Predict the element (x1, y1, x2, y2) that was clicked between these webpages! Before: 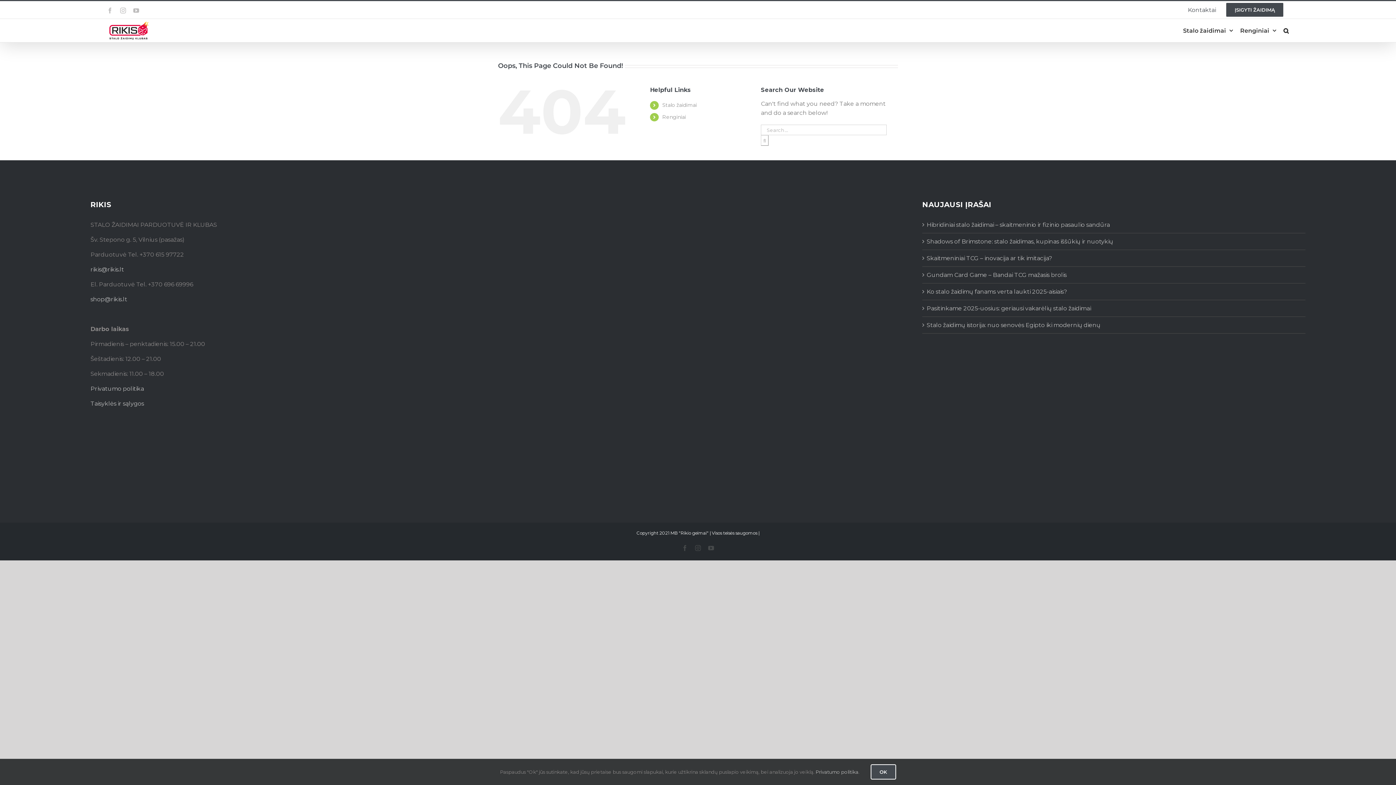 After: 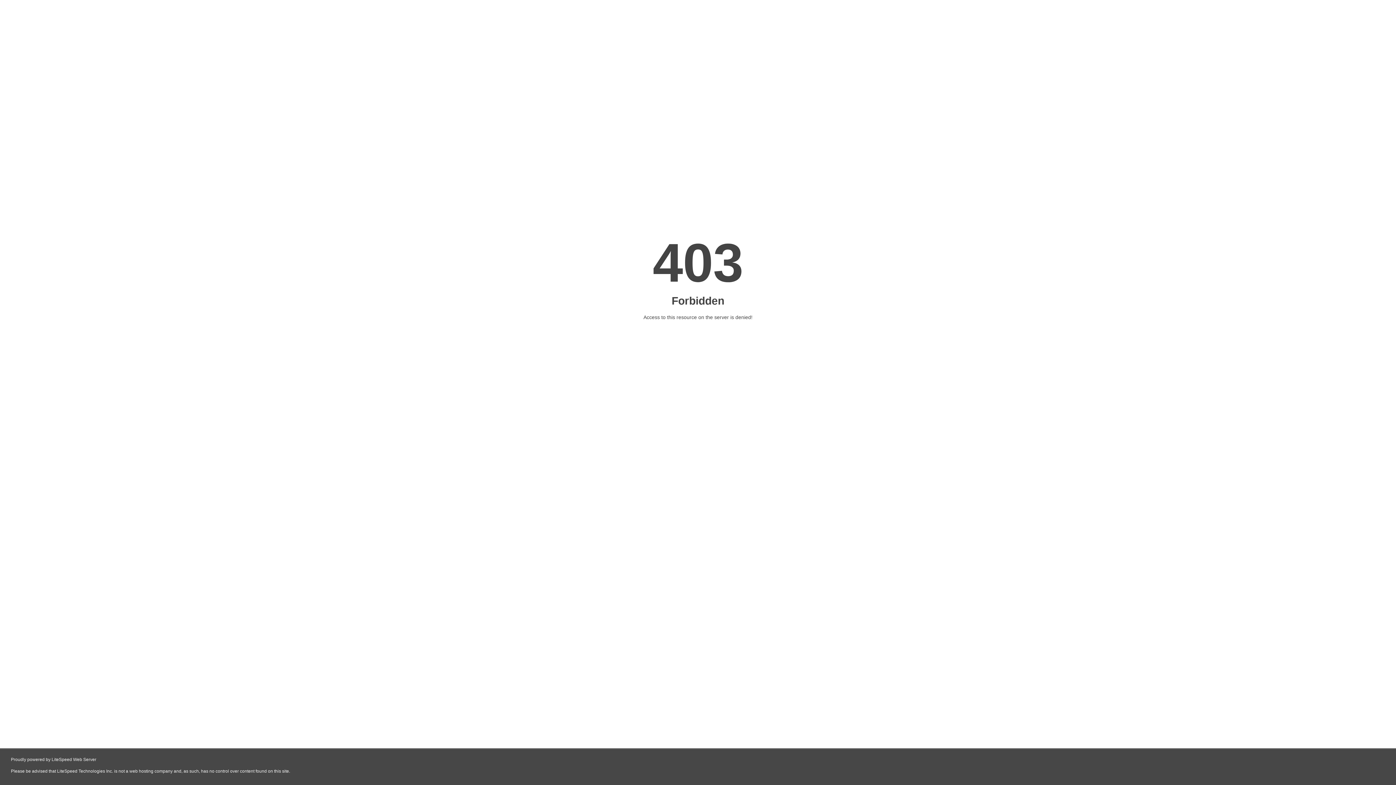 Action: bbox: (1221, 1, 1289, 18) label: ĮSIGYTI ŽAIDIMĄ